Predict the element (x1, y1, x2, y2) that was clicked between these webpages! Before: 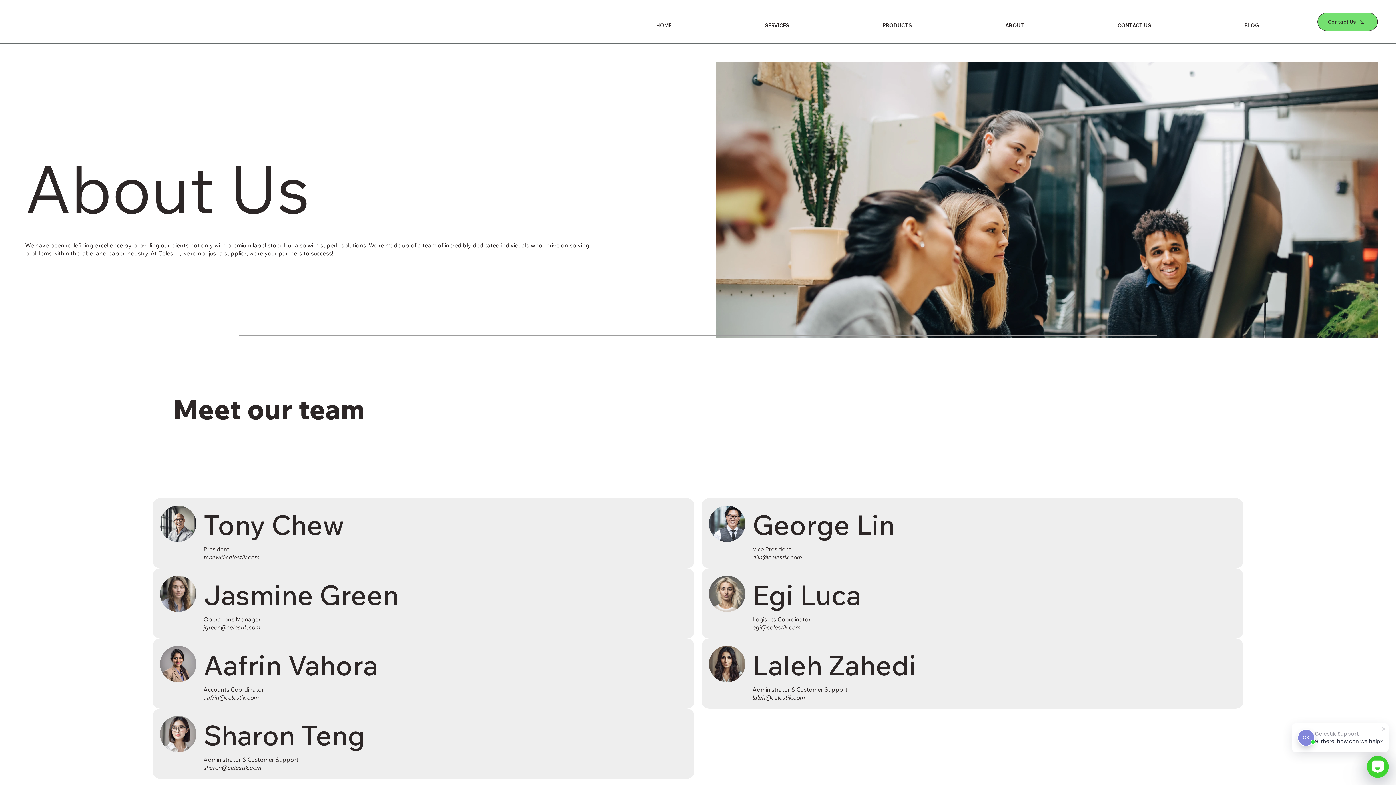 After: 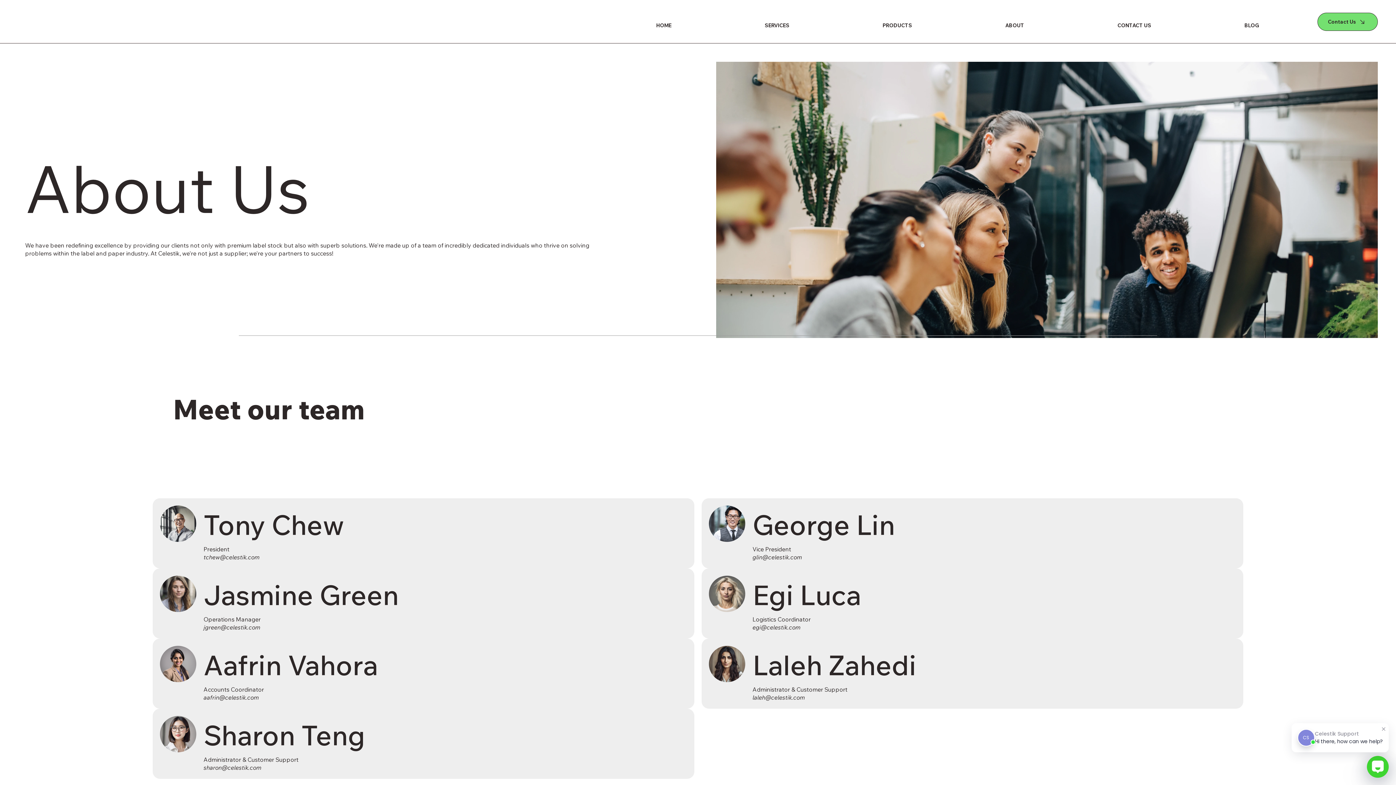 Action: label: glin@celestik.com bbox: (752, 553, 802, 561)